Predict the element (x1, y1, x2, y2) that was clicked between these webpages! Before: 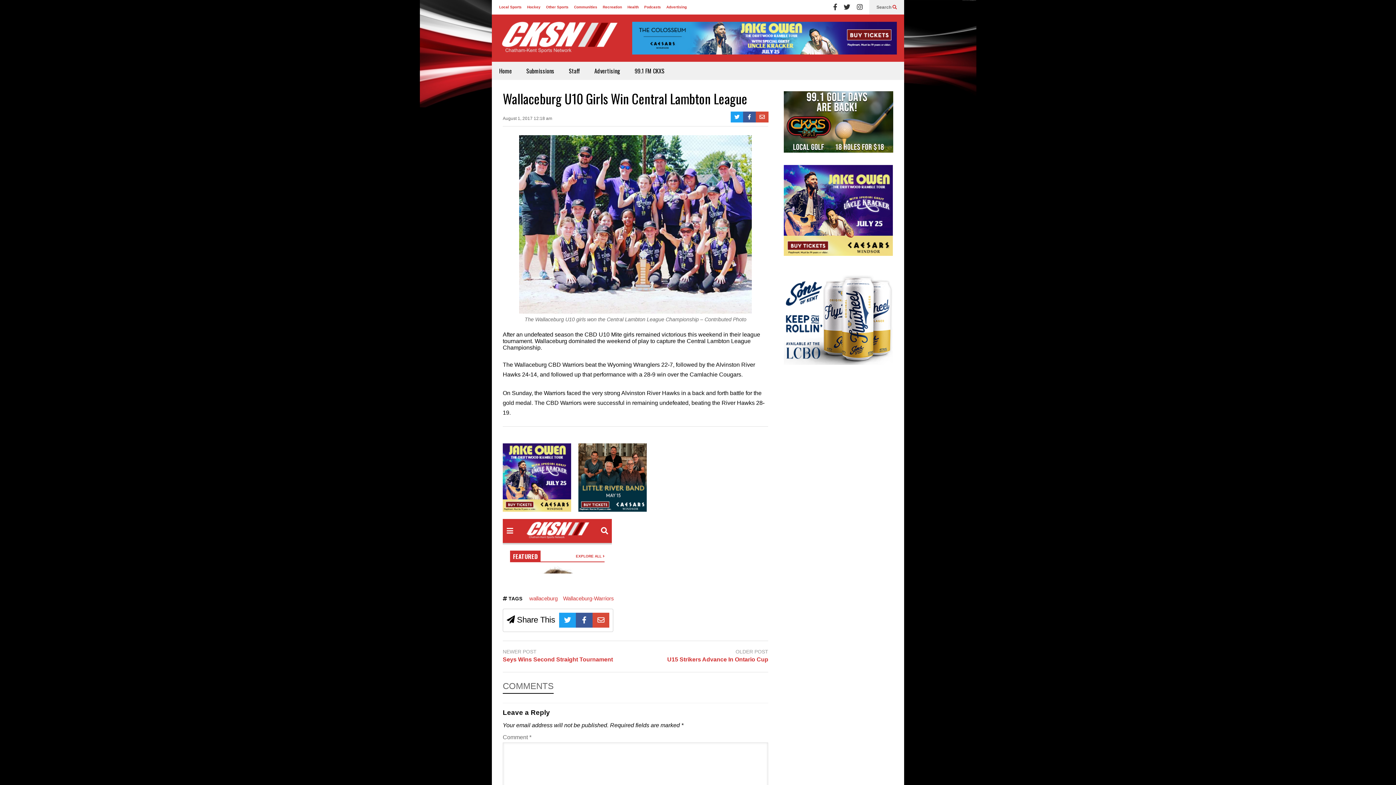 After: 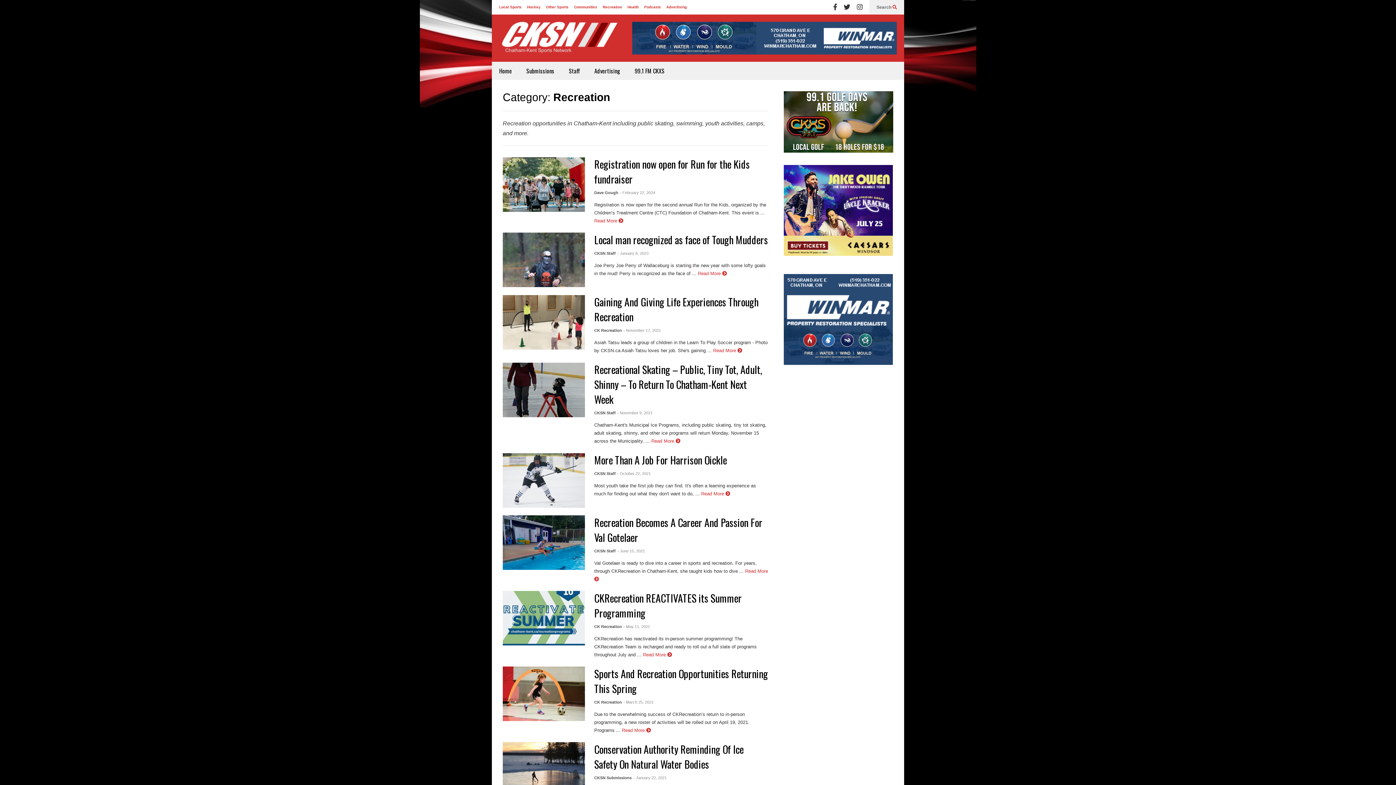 Action: label: Recreation bbox: (602, 5, 622, 9)